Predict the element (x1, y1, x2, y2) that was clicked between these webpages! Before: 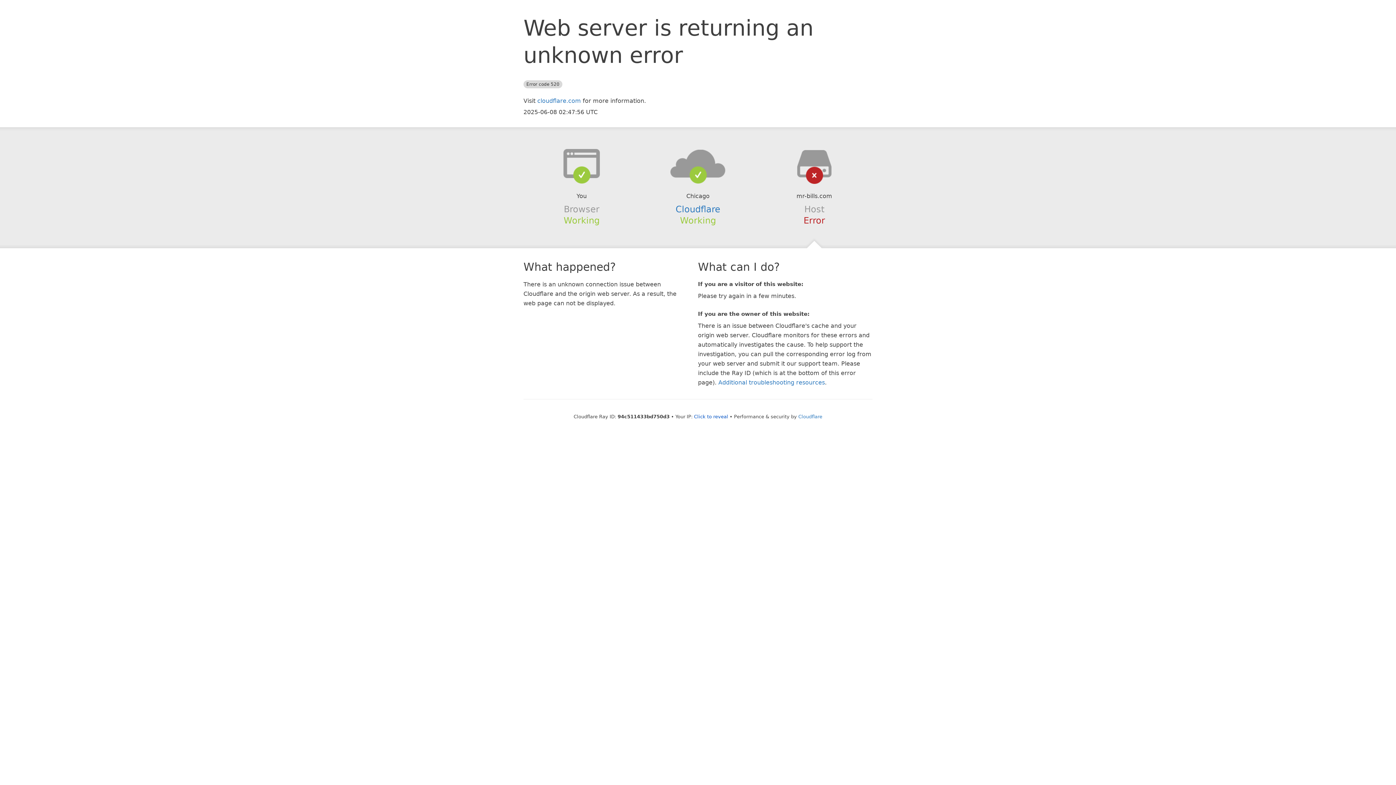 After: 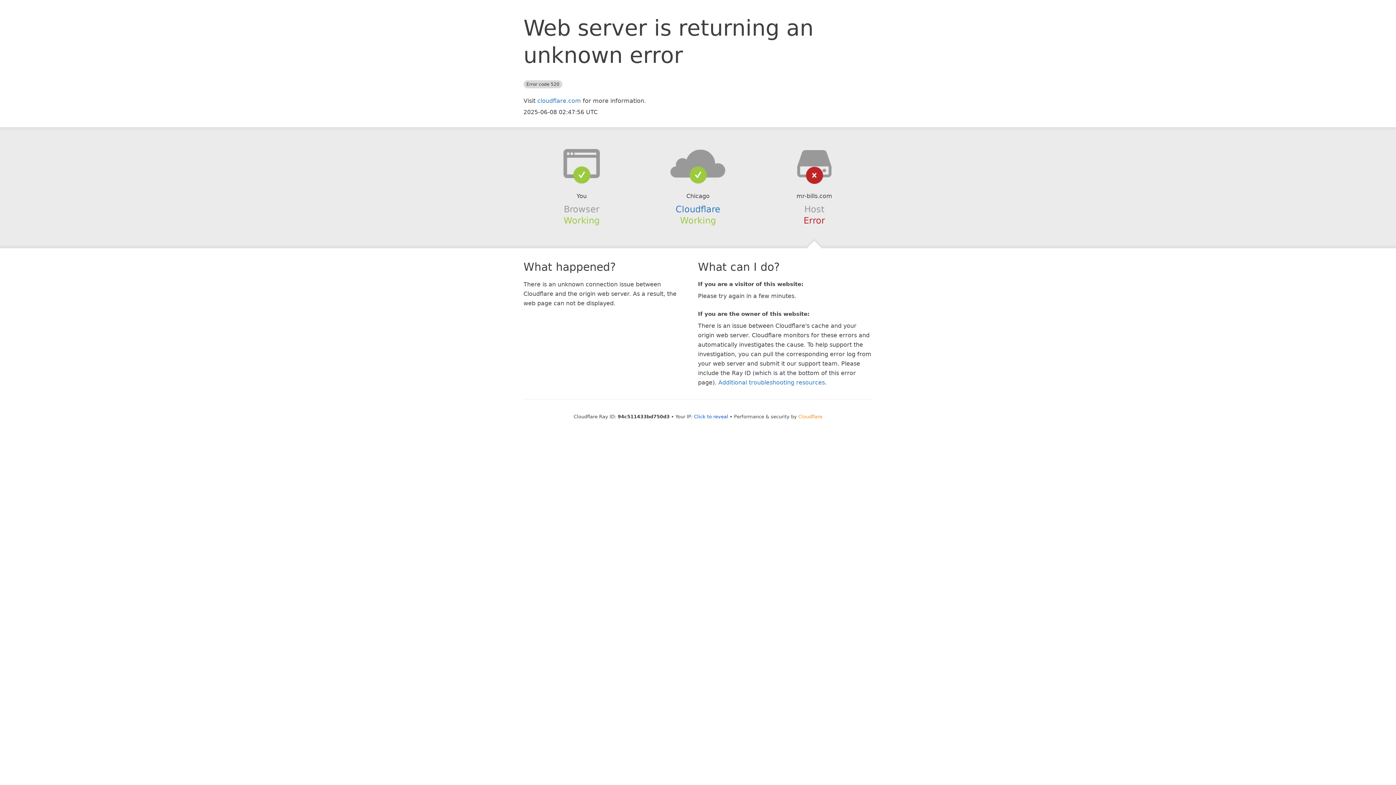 Action: bbox: (798, 414, 822, 419) label: Cloudflare